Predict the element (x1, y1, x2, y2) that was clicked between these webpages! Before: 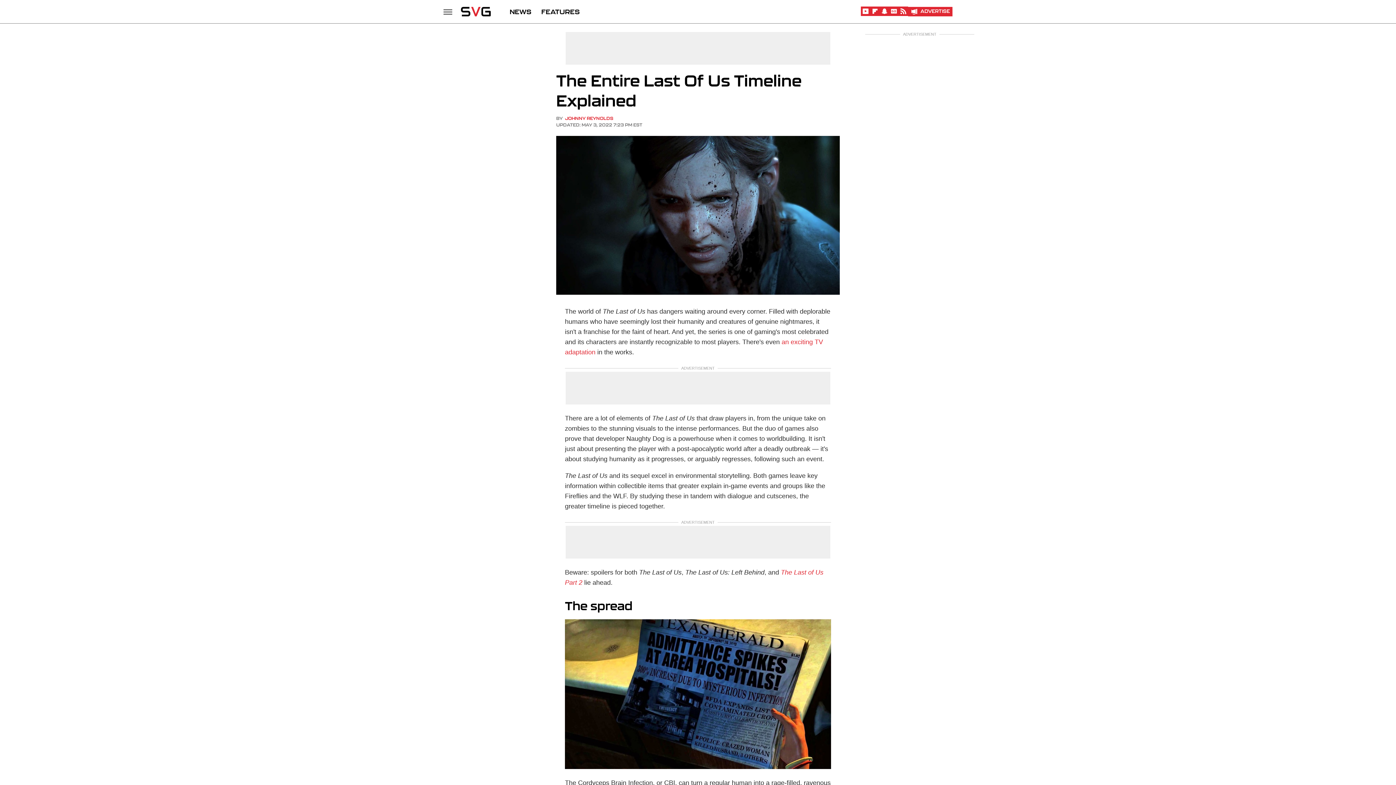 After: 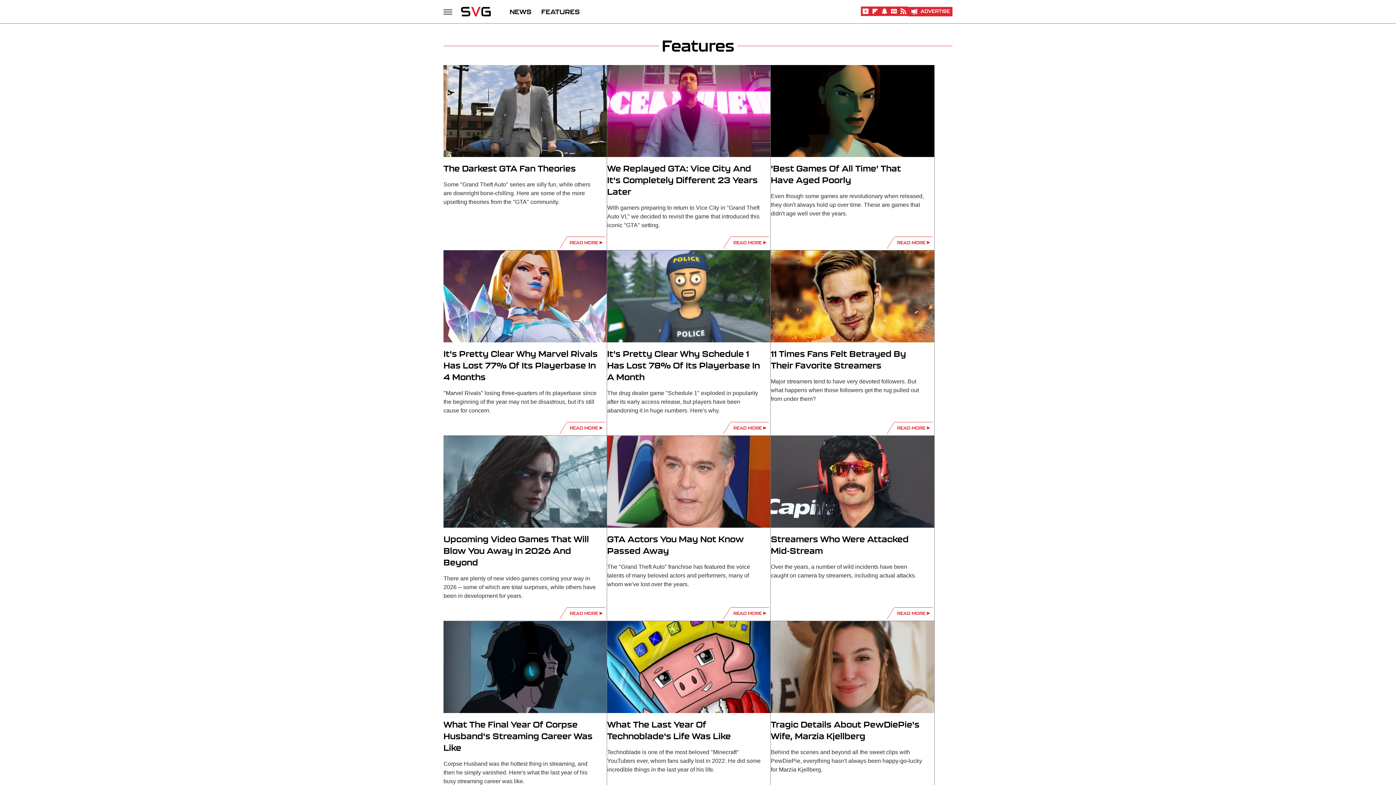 Action: bbox: (541, 0, 580, 23) label: FEATURES